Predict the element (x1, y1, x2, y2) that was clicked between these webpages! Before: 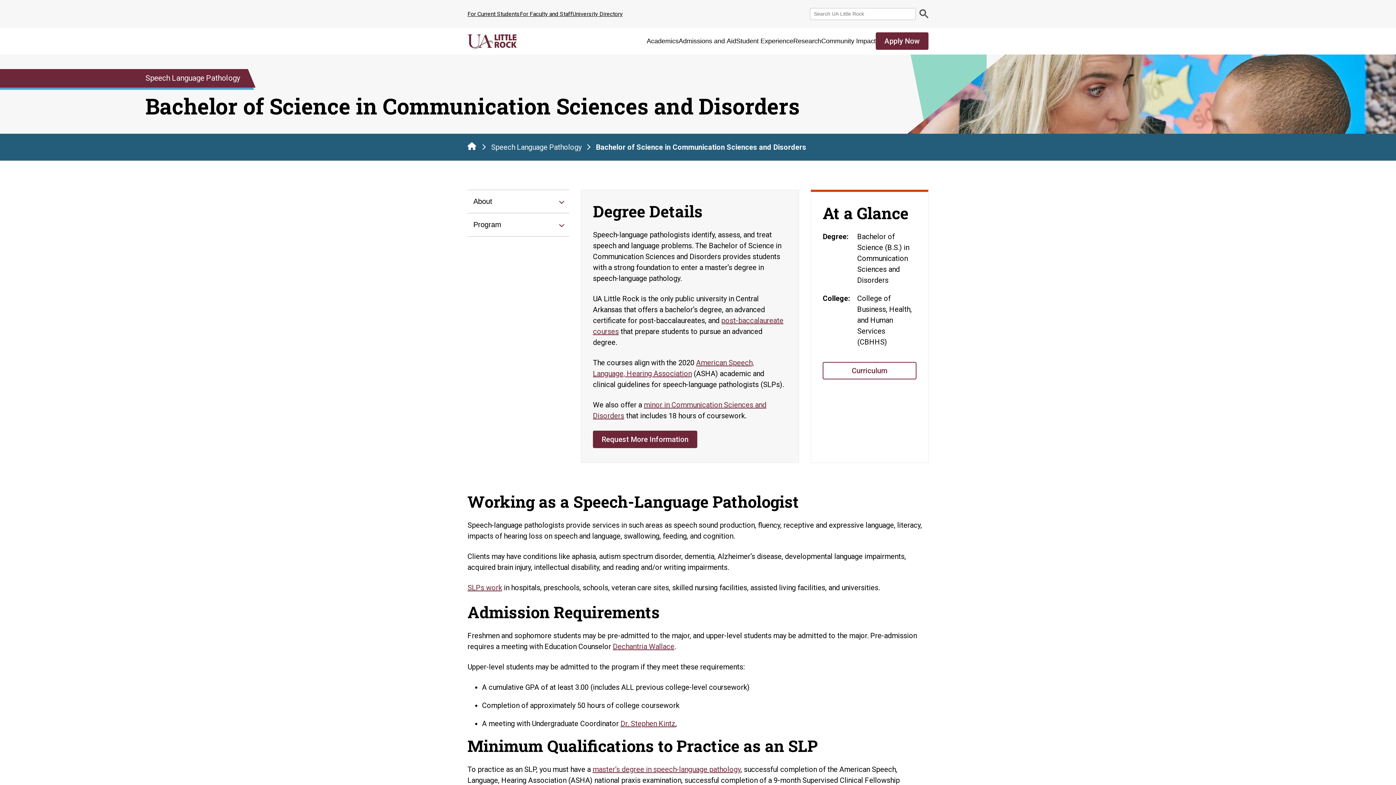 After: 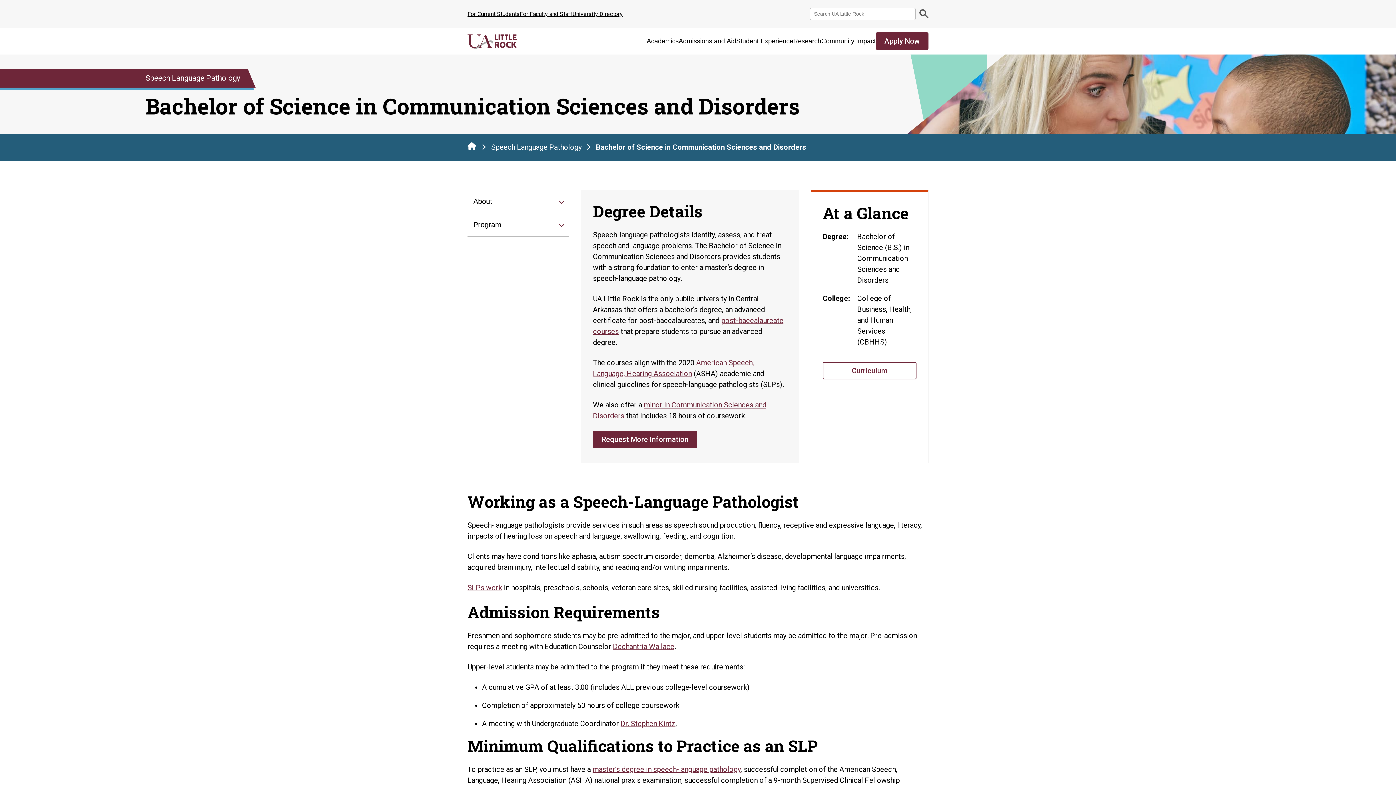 Action: label: Dr. Stephen Kintz bbox: (620, 719, 675, 728)